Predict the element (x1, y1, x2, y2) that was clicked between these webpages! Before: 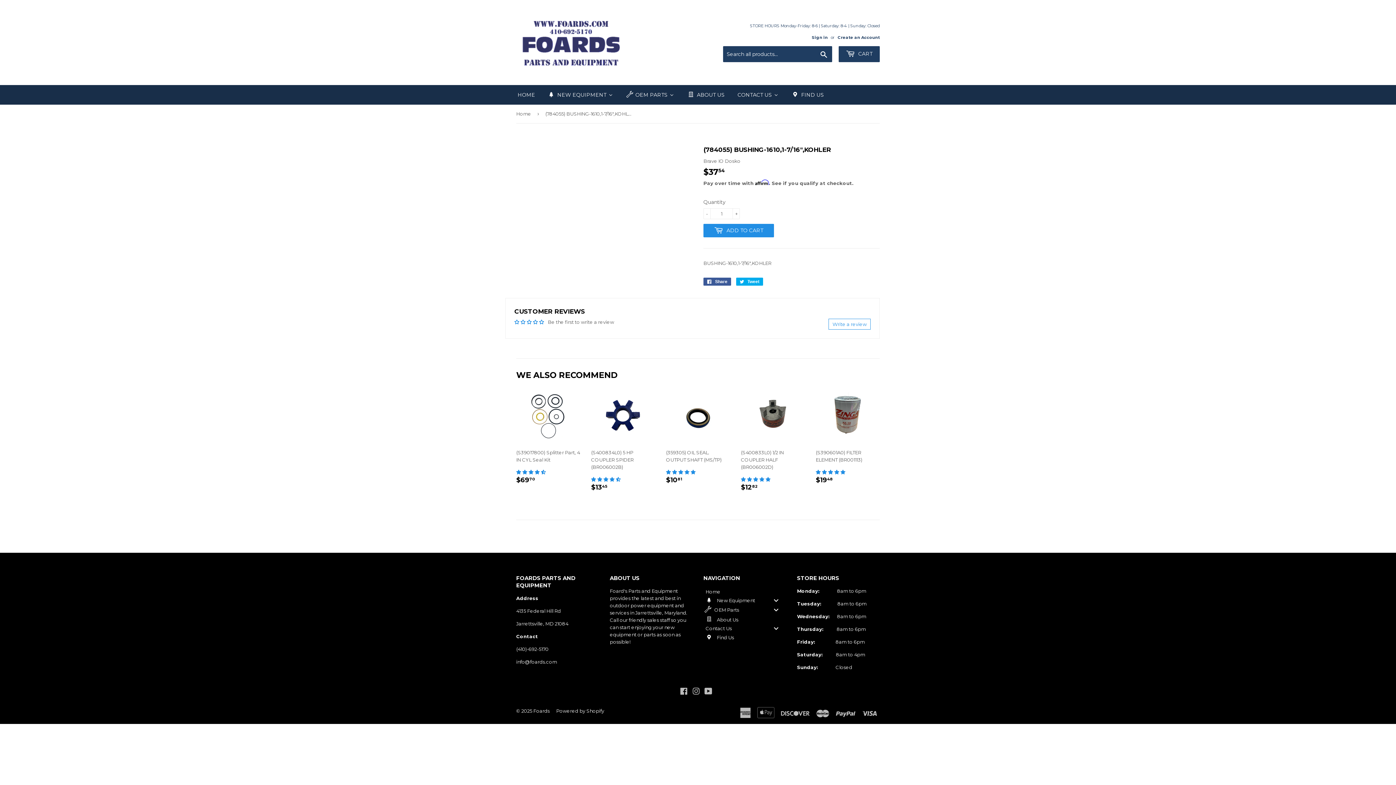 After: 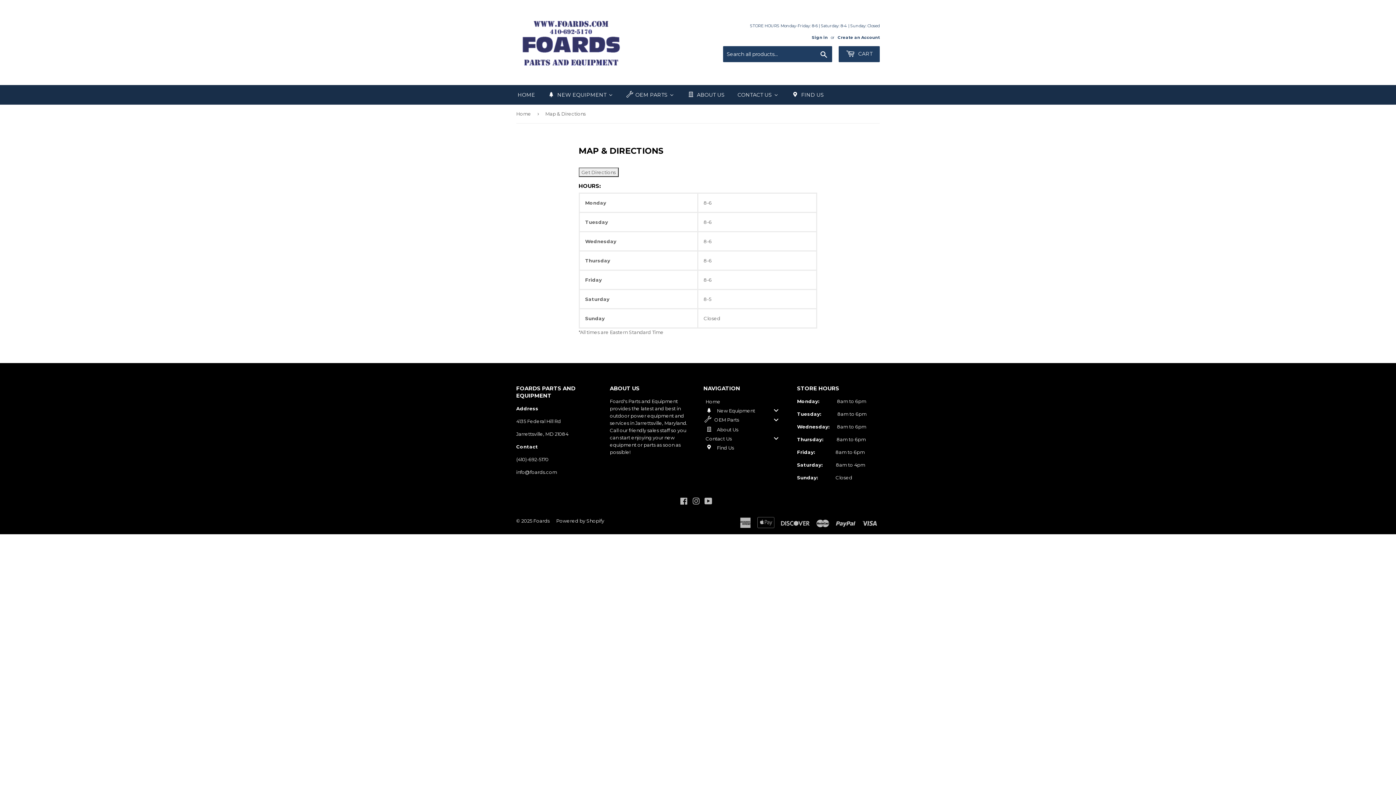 Action: label: Find Us bbox: (703, 633, 786, 641)